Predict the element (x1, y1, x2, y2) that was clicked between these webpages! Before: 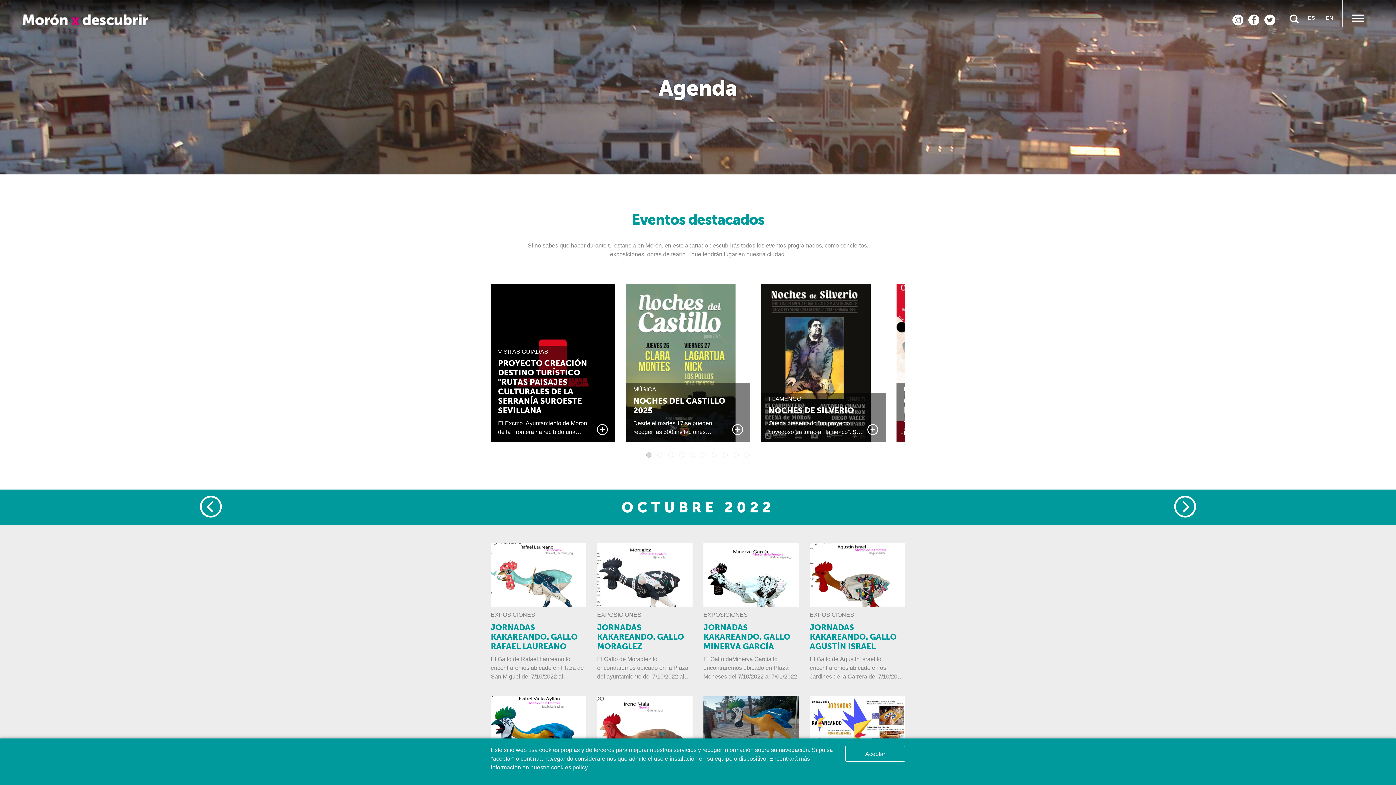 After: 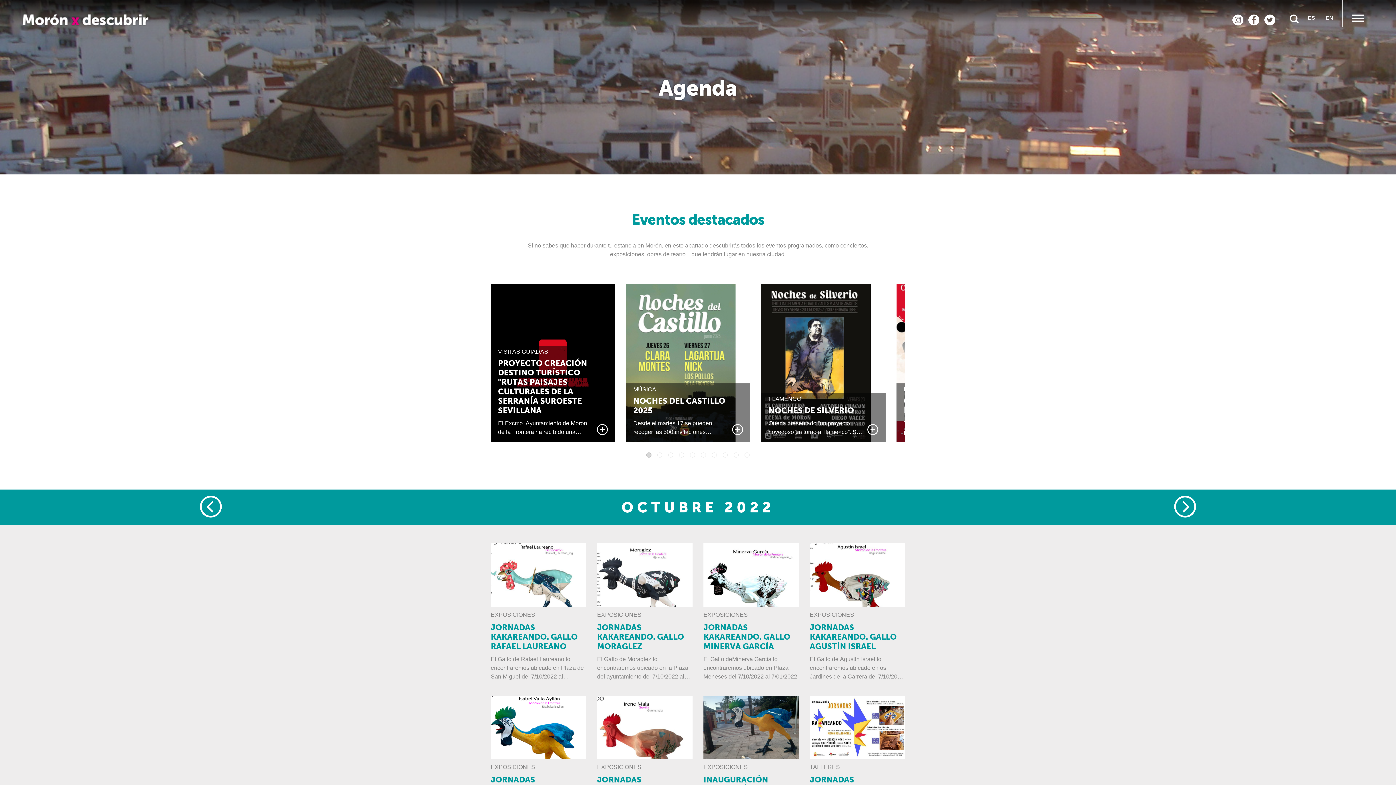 Action: bbox: (1308, 14, 1315, 20) label: ES